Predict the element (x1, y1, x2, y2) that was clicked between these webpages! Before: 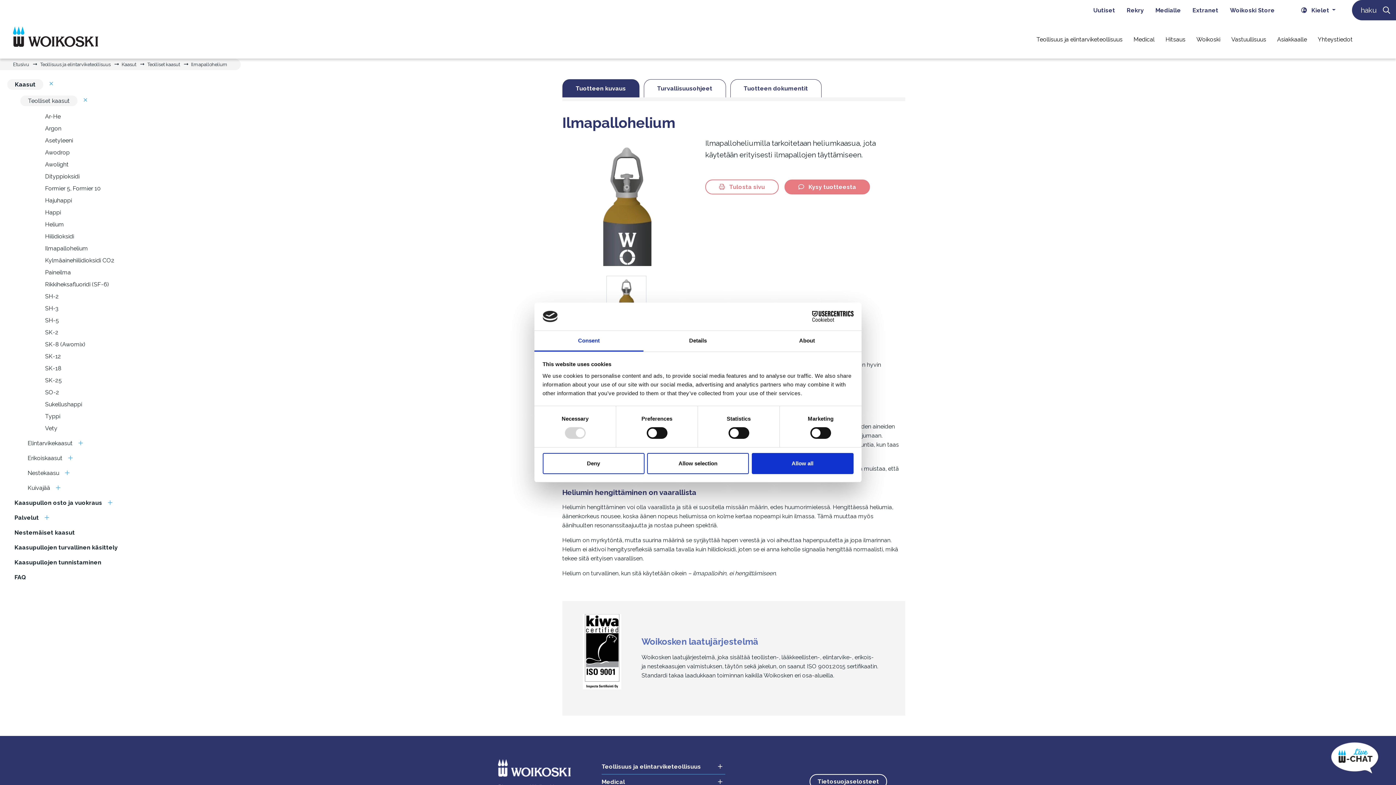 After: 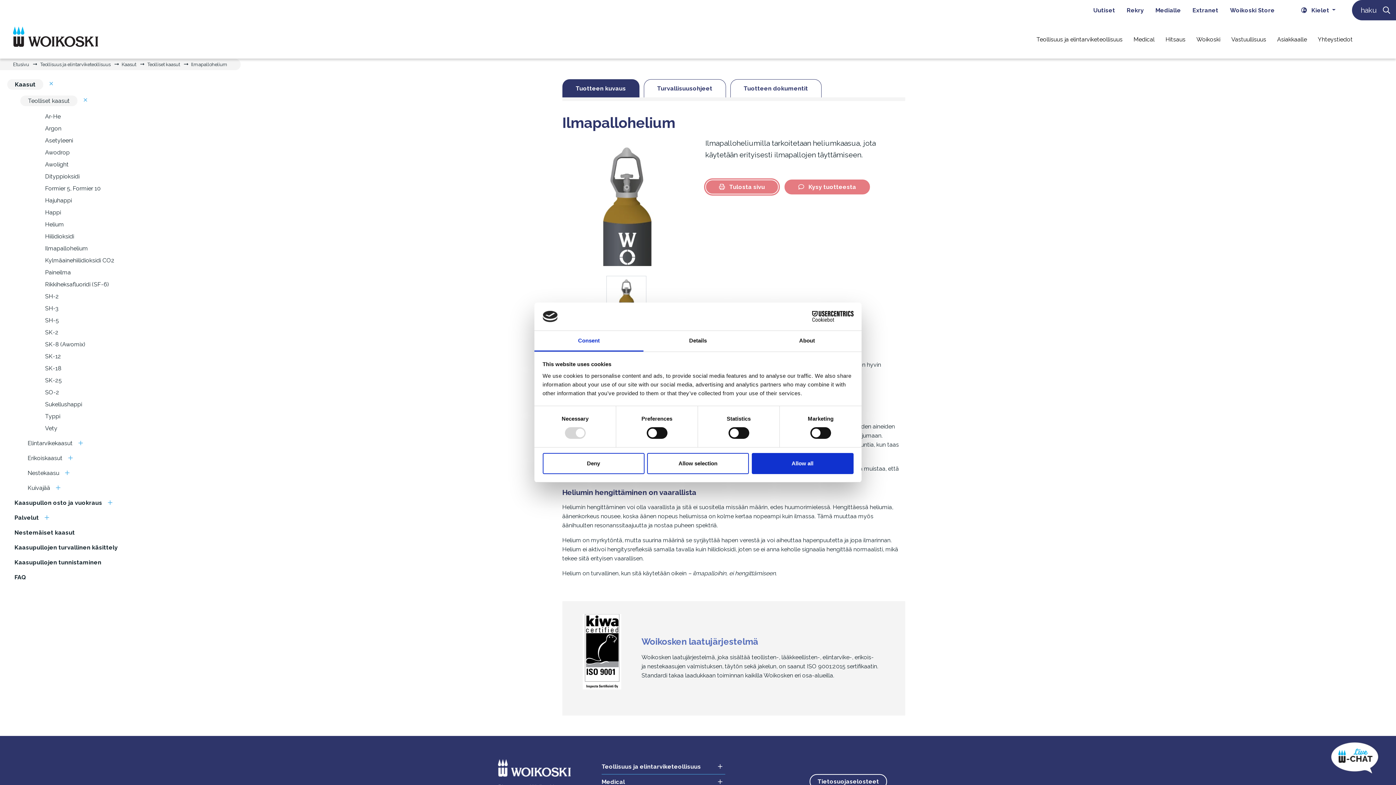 Action: label:  Tulosta sivu bbox: (705, 179, 778, 194)